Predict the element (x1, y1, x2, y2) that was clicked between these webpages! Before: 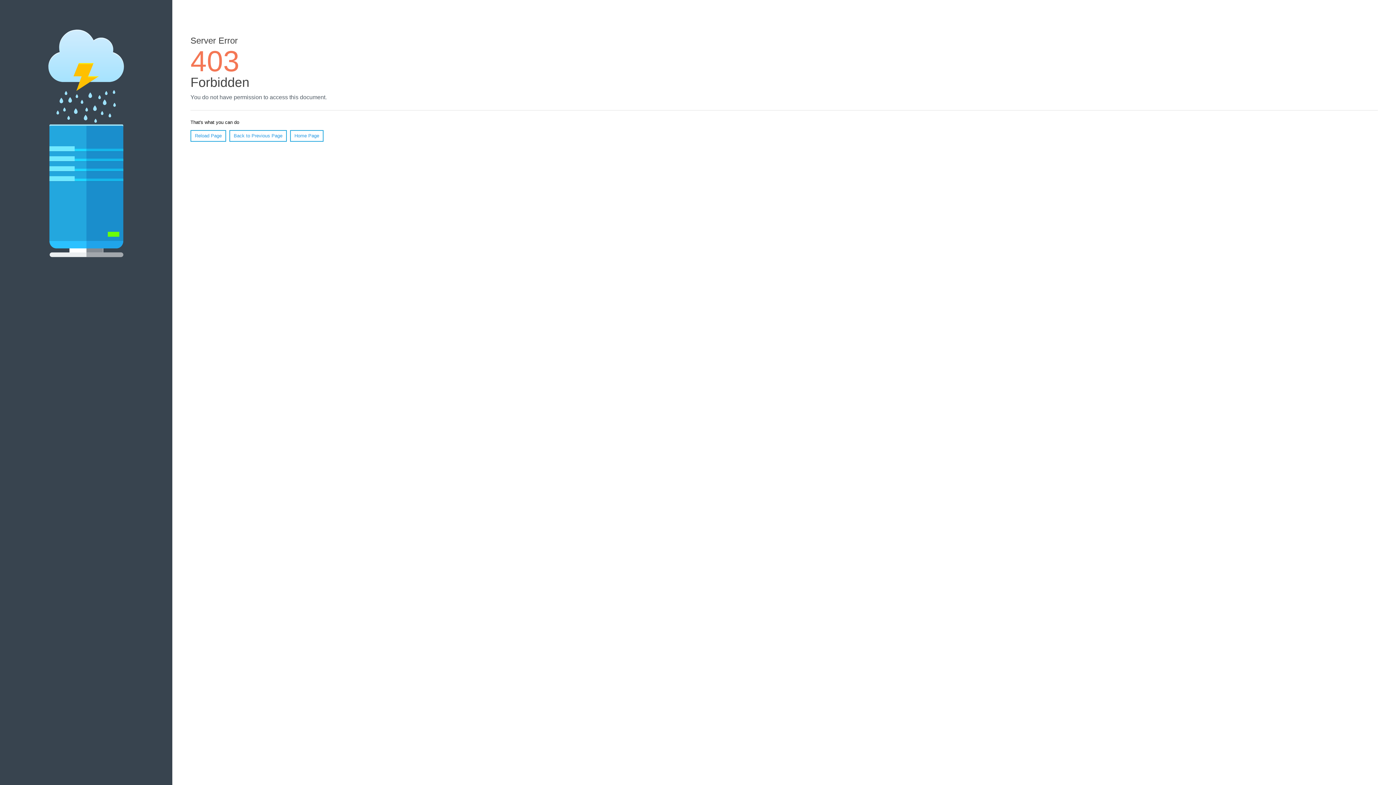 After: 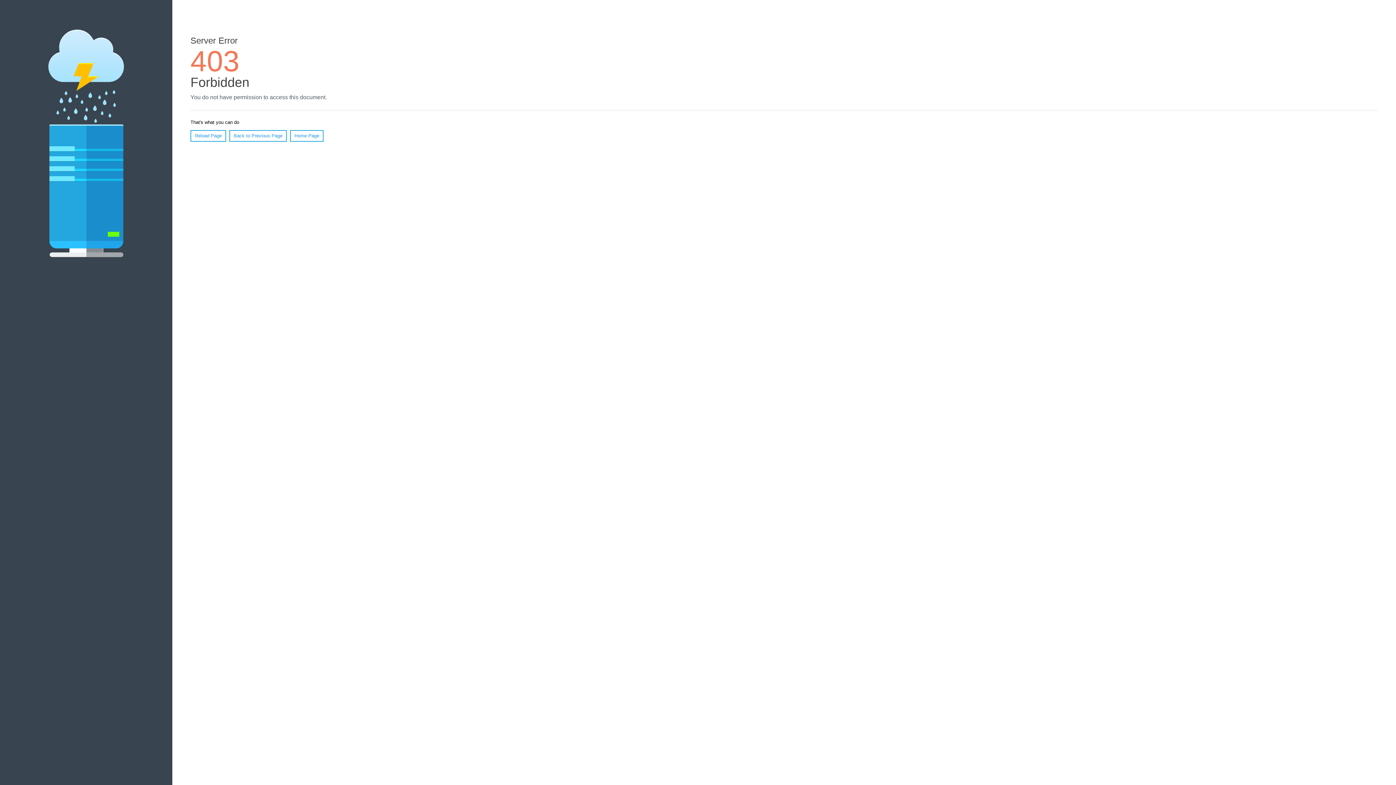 Action: bbox: (290, 130, 323, 141) label: Home Page